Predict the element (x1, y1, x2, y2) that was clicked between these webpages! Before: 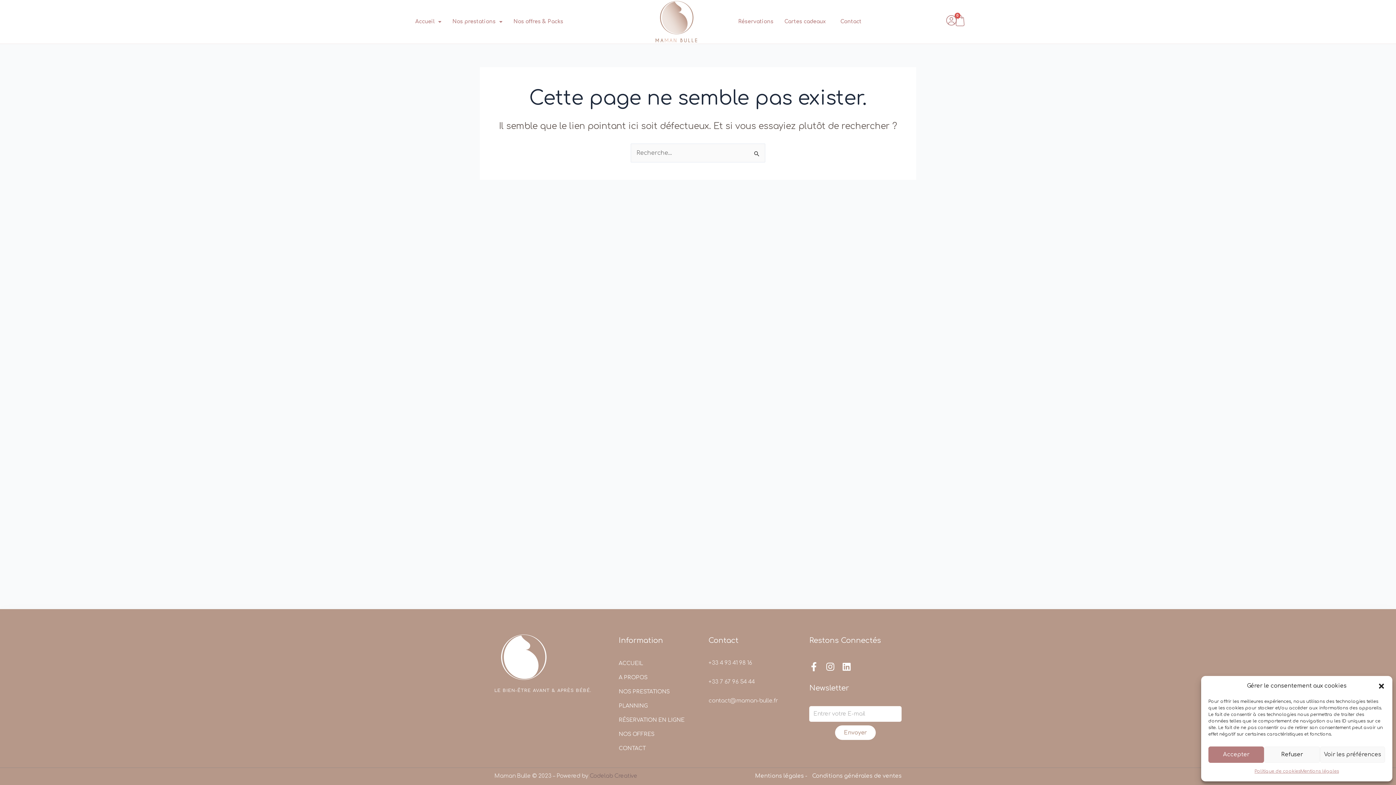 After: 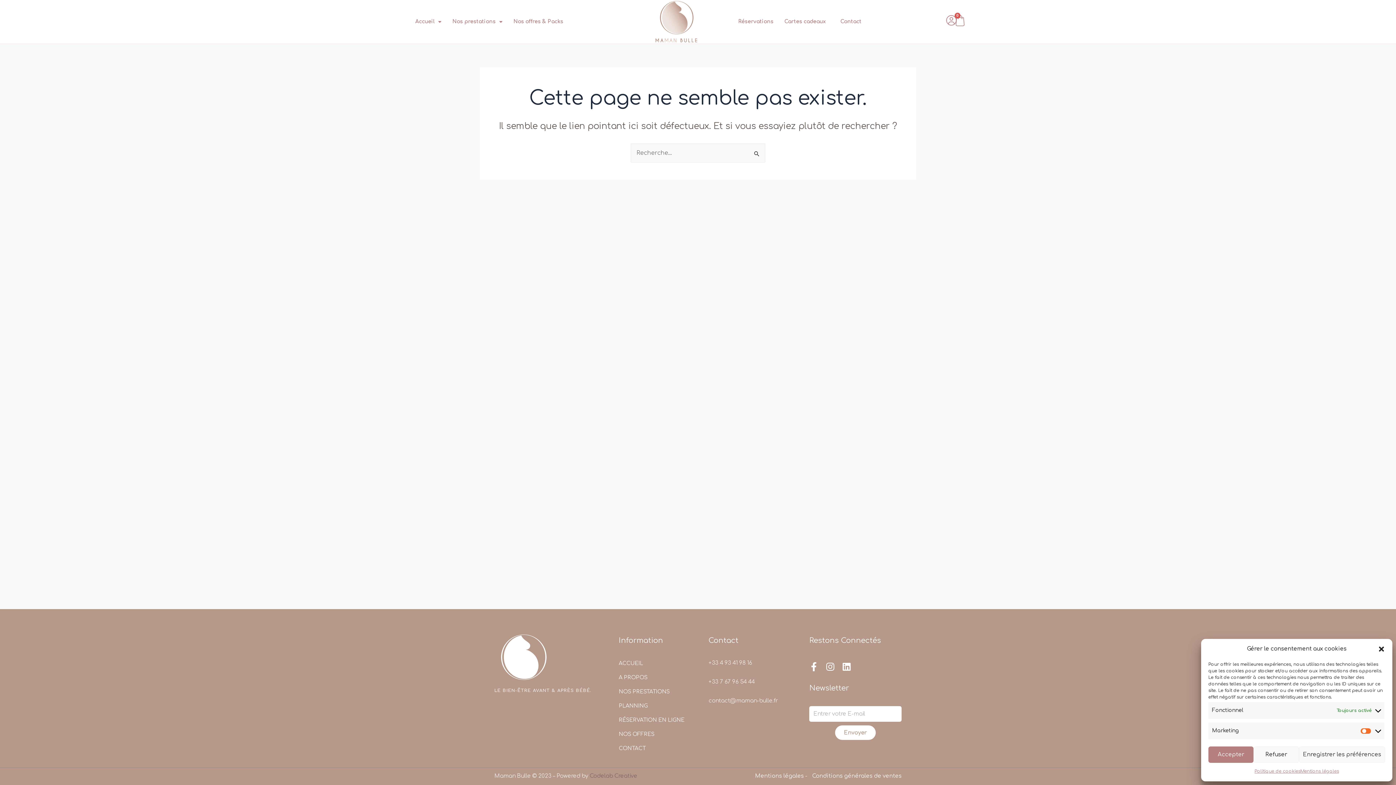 Action: bbox: (1320, 746, 1385, 763) label: Voir les préférences